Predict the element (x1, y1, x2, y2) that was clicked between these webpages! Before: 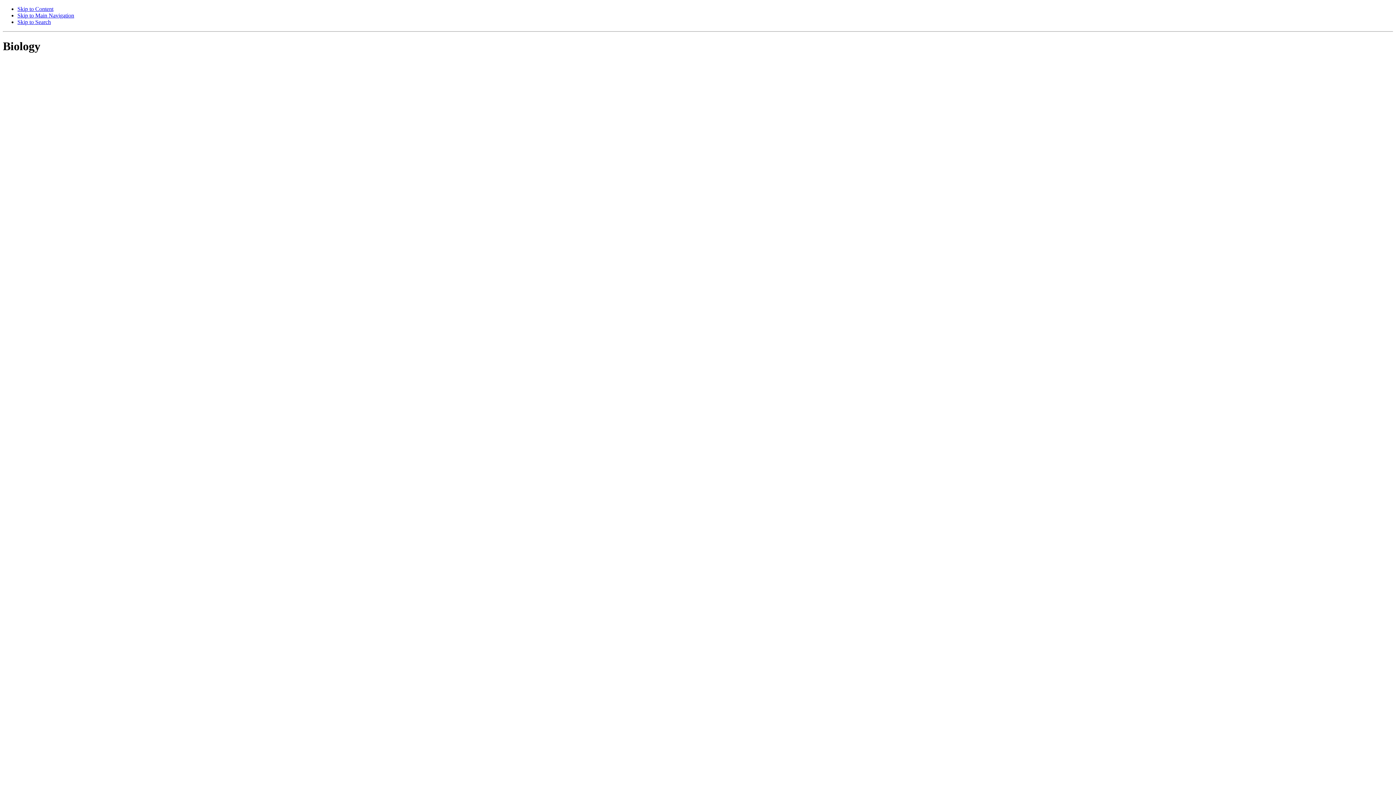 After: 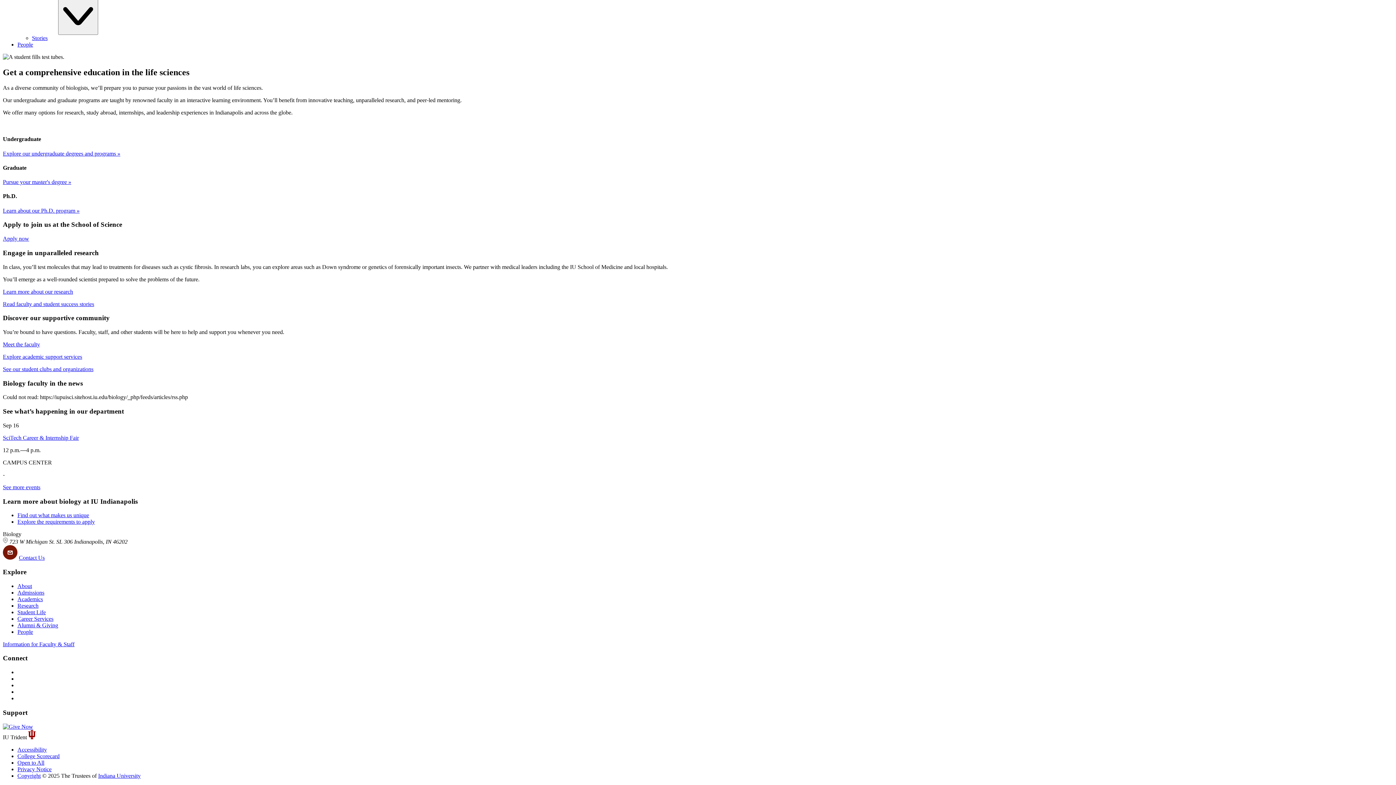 Action: label: Skip to Content bbox: (17, 5, 53, 12)